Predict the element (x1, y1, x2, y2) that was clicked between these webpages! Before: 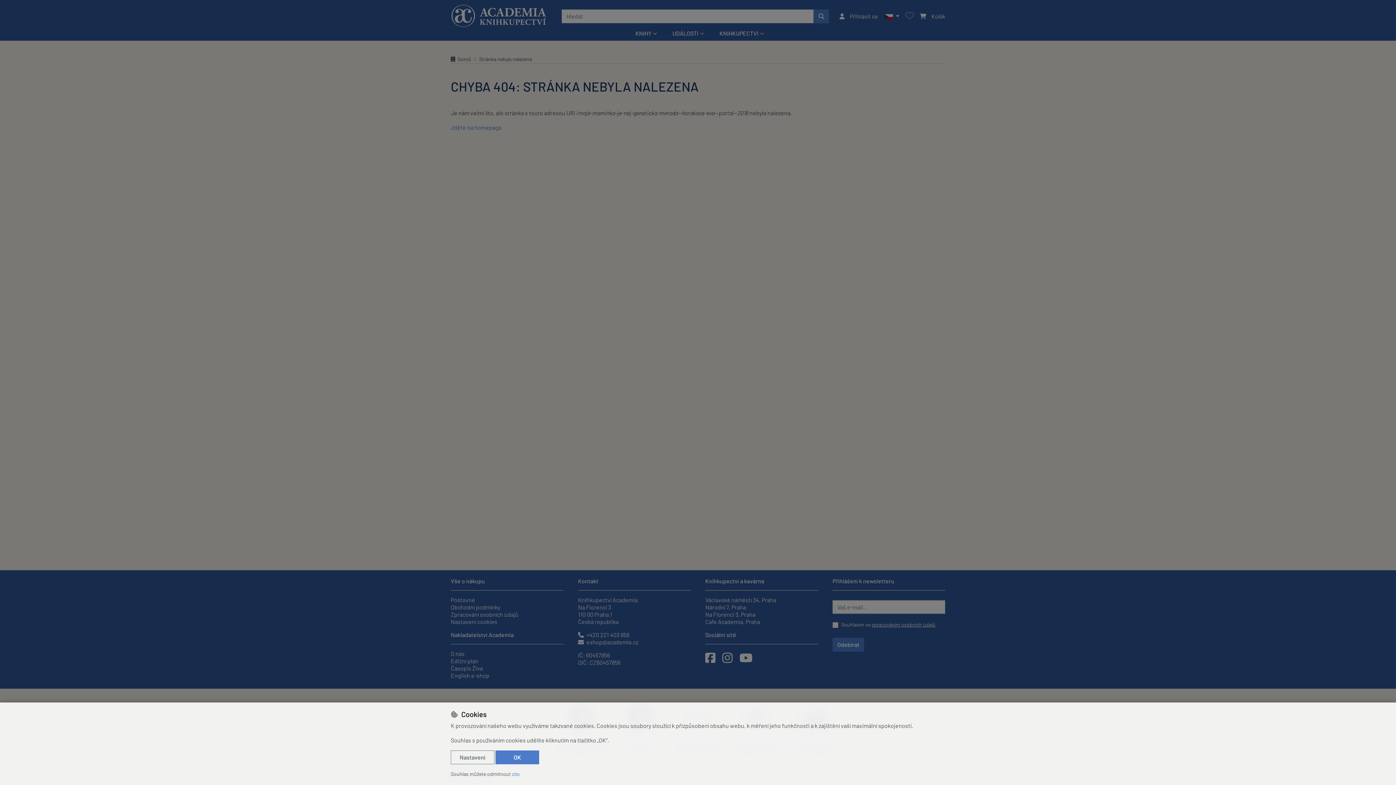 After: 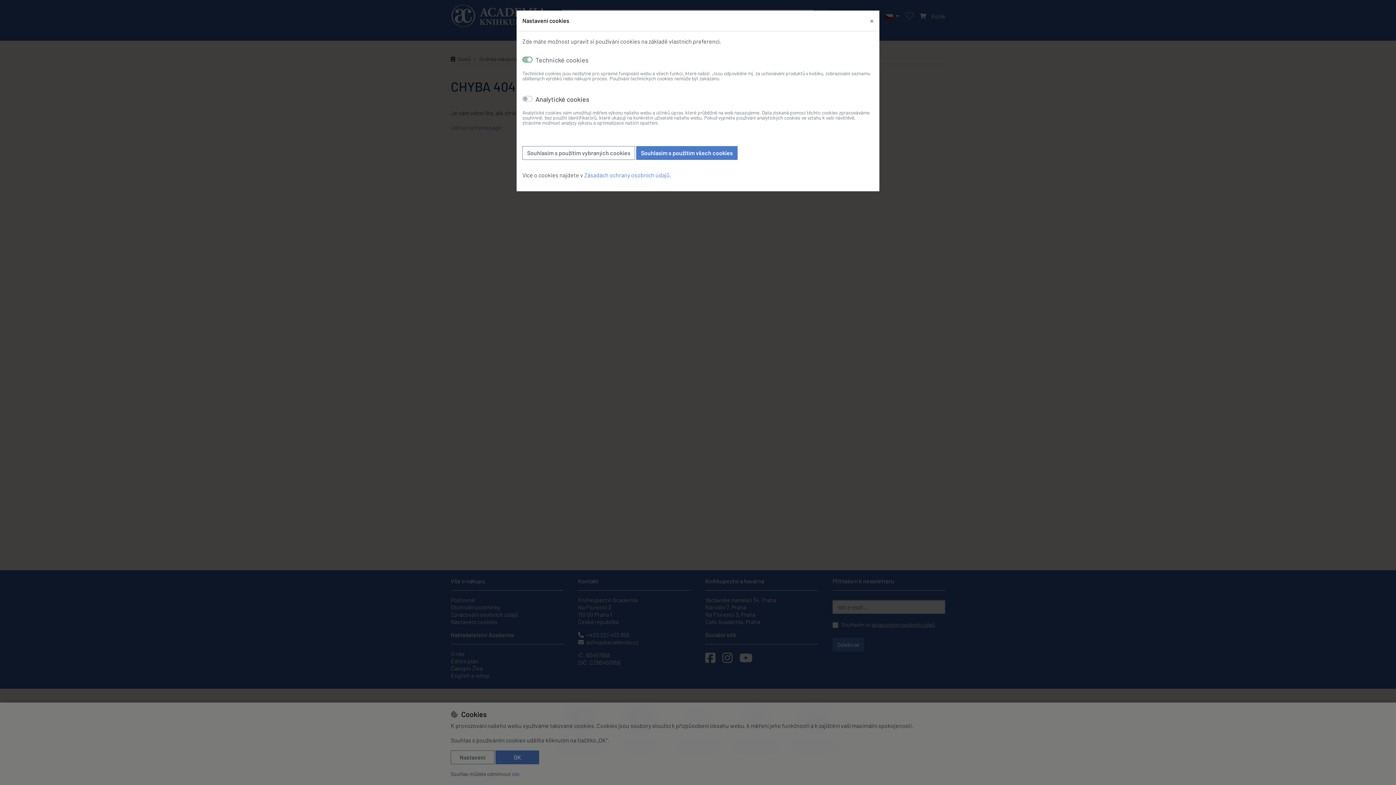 Action: bbox: (450, 750, 494, 764) label: Nastavení